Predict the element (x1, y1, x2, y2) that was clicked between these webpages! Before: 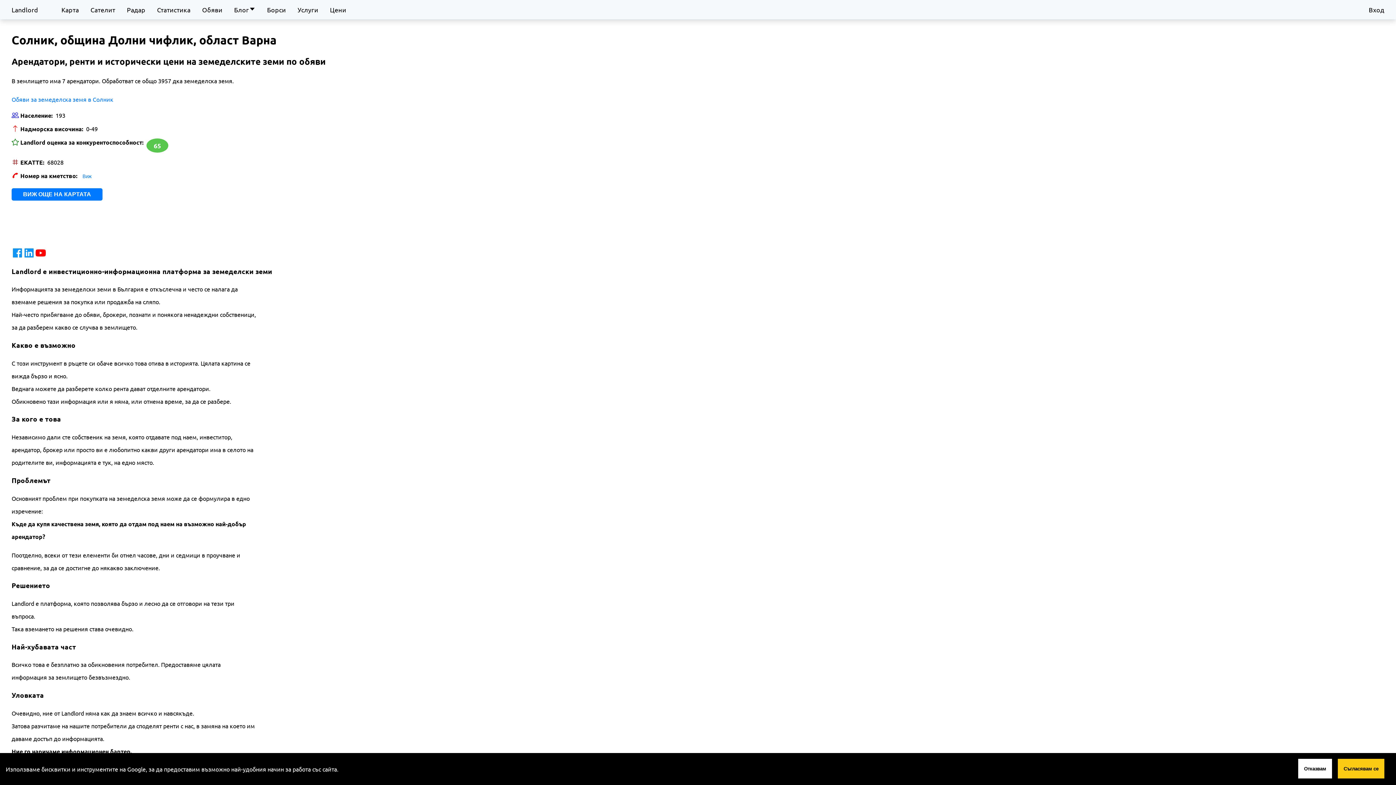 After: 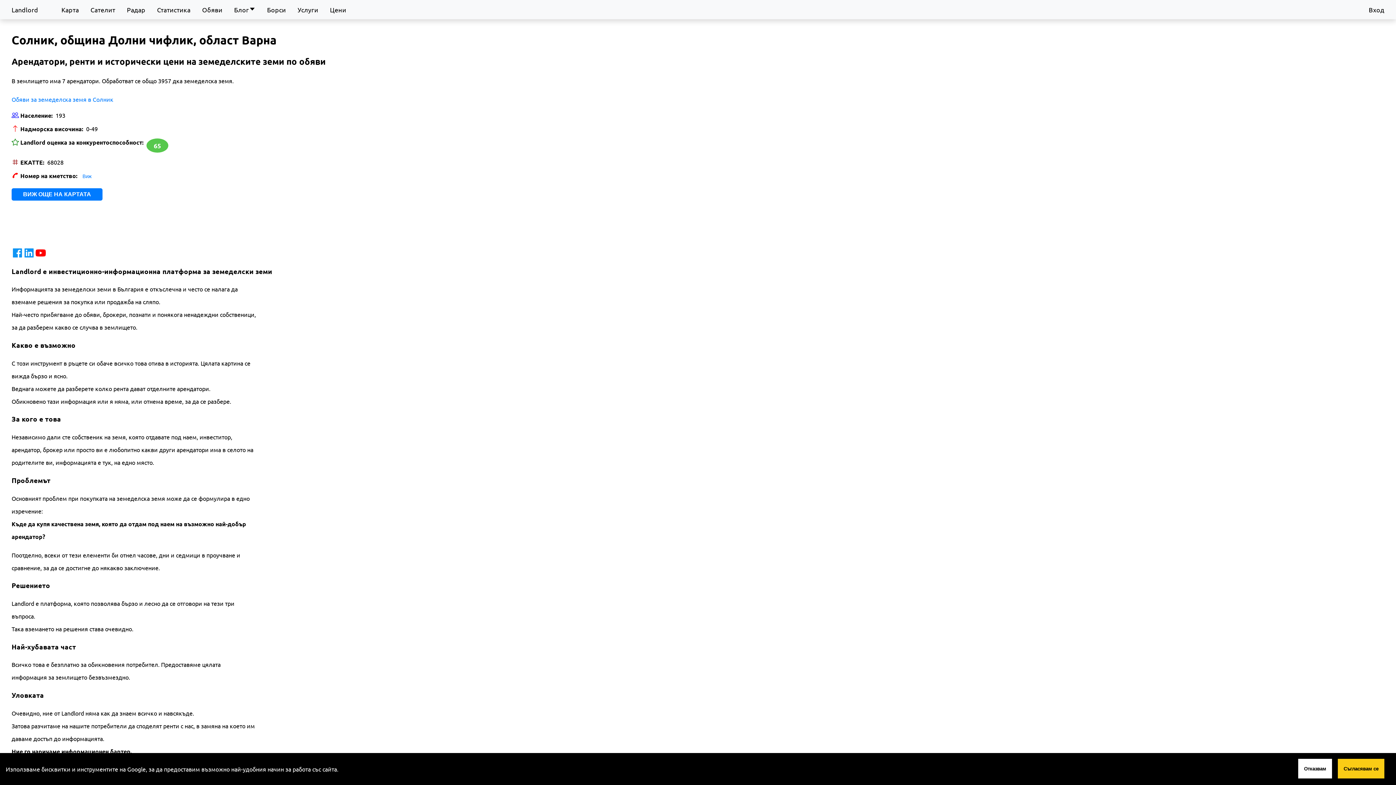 Action: bbox: (34, 252, 46, 259)